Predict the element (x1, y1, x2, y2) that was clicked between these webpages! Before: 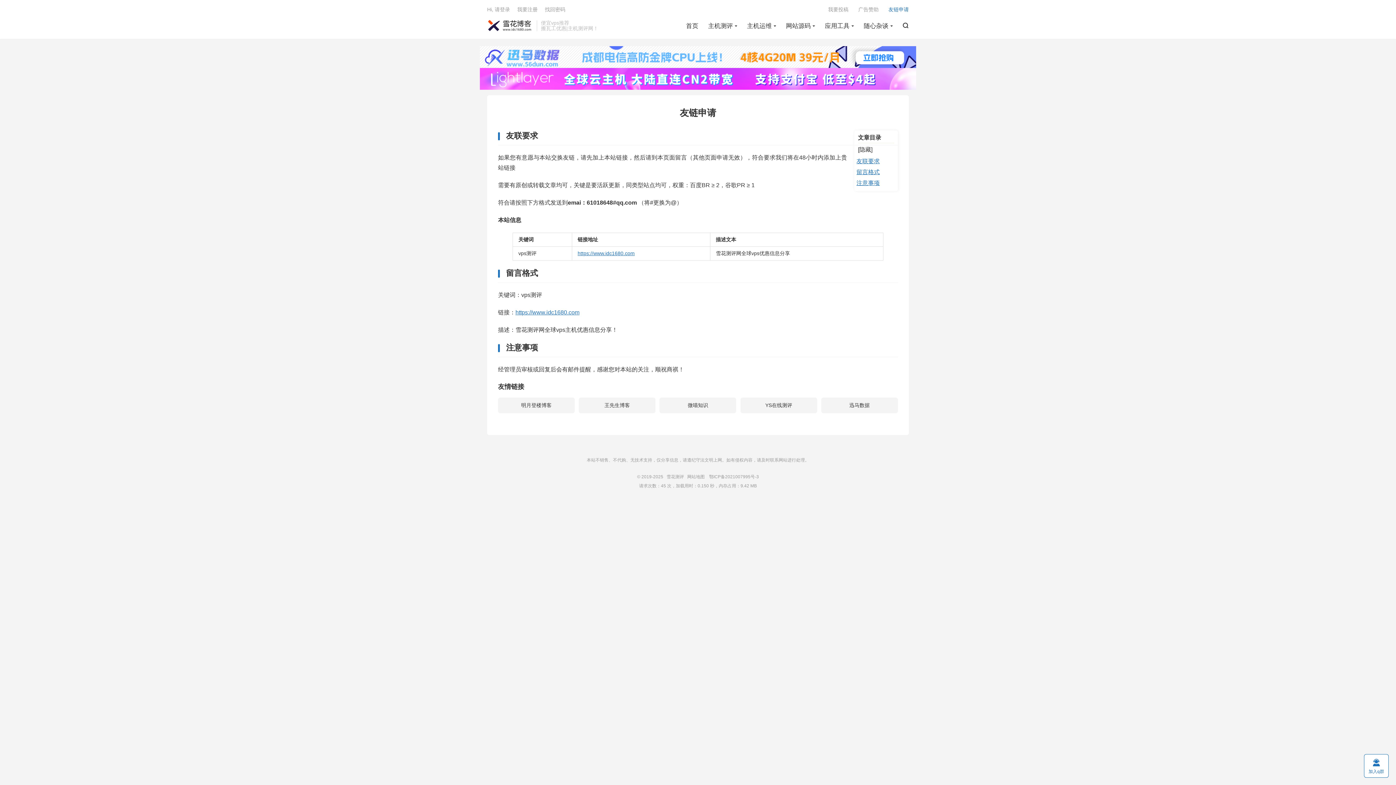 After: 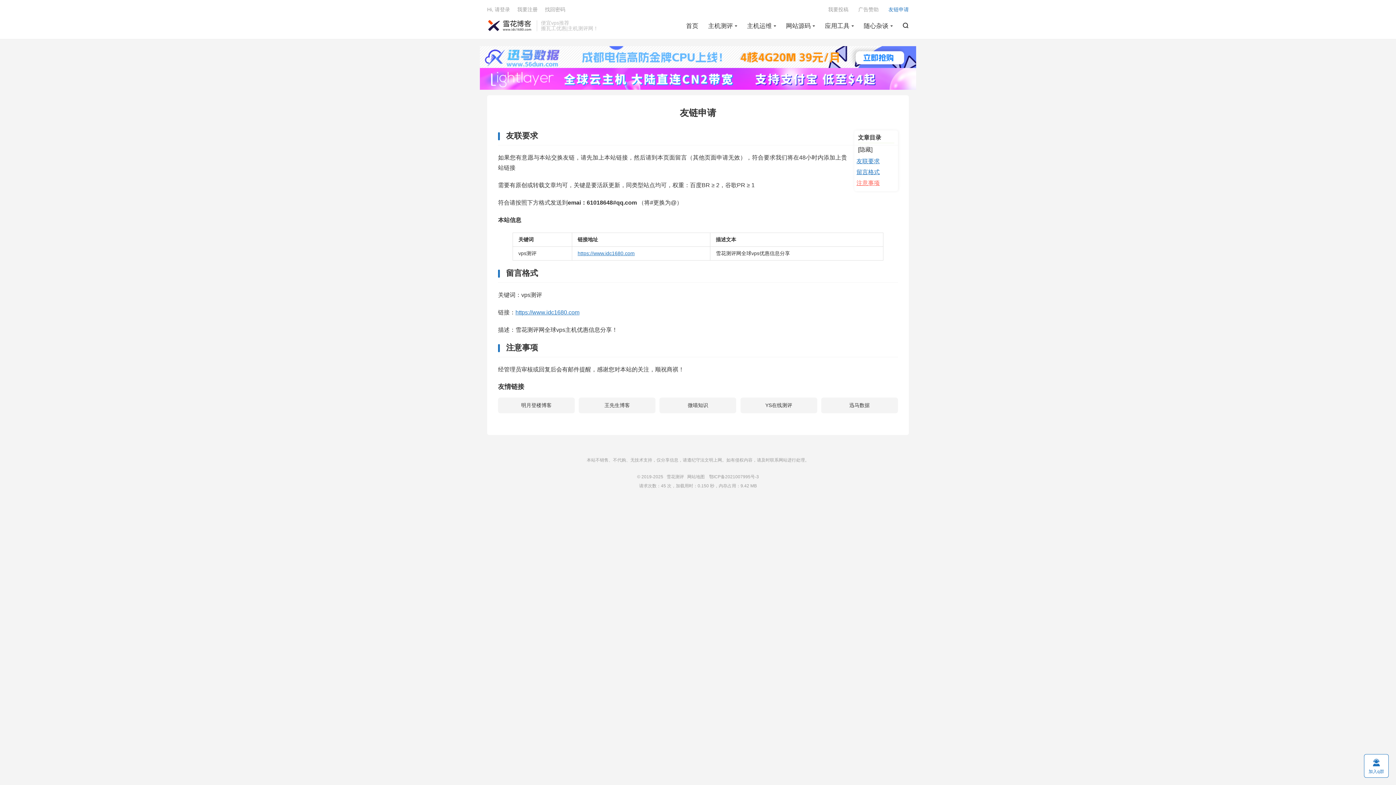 Action: bbox: (856, 180, 880, 186) label: 注意事项